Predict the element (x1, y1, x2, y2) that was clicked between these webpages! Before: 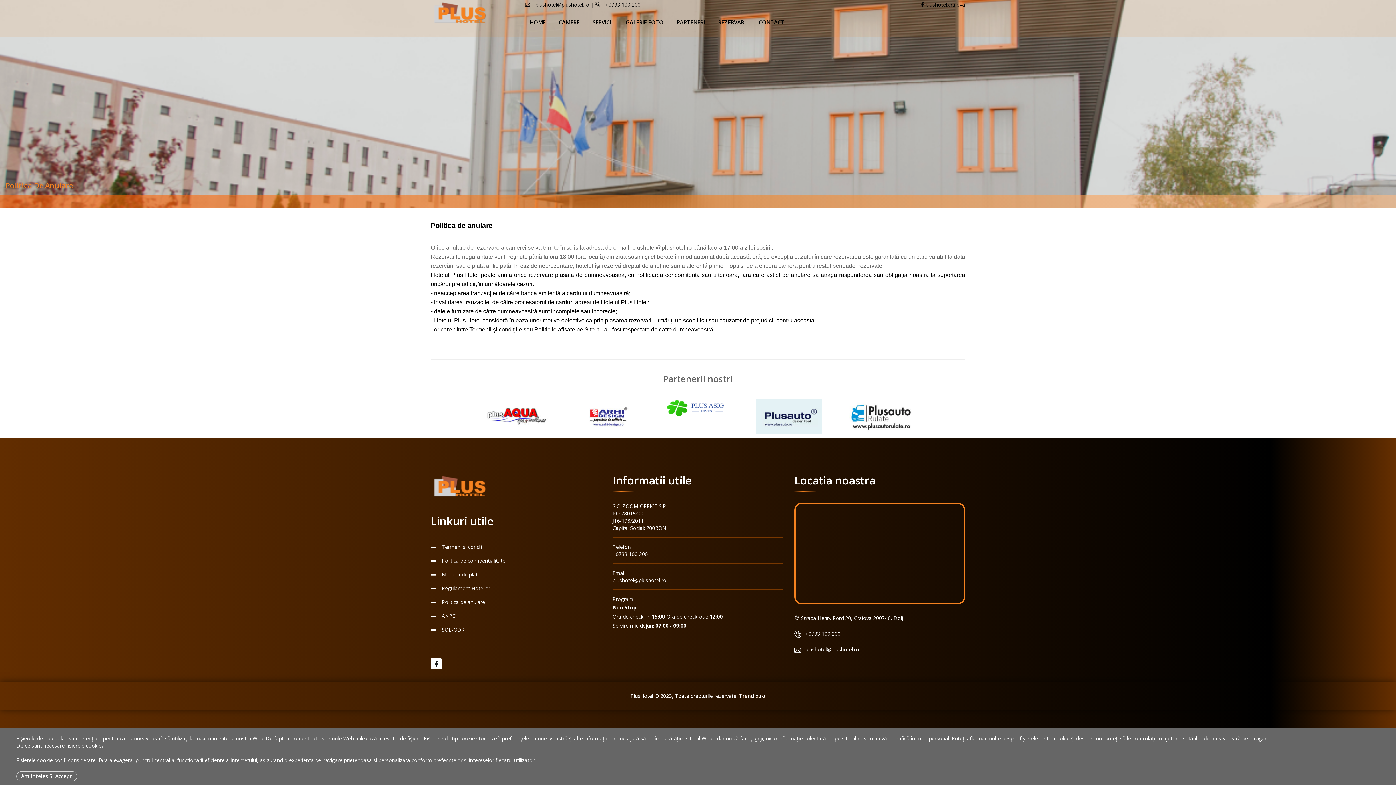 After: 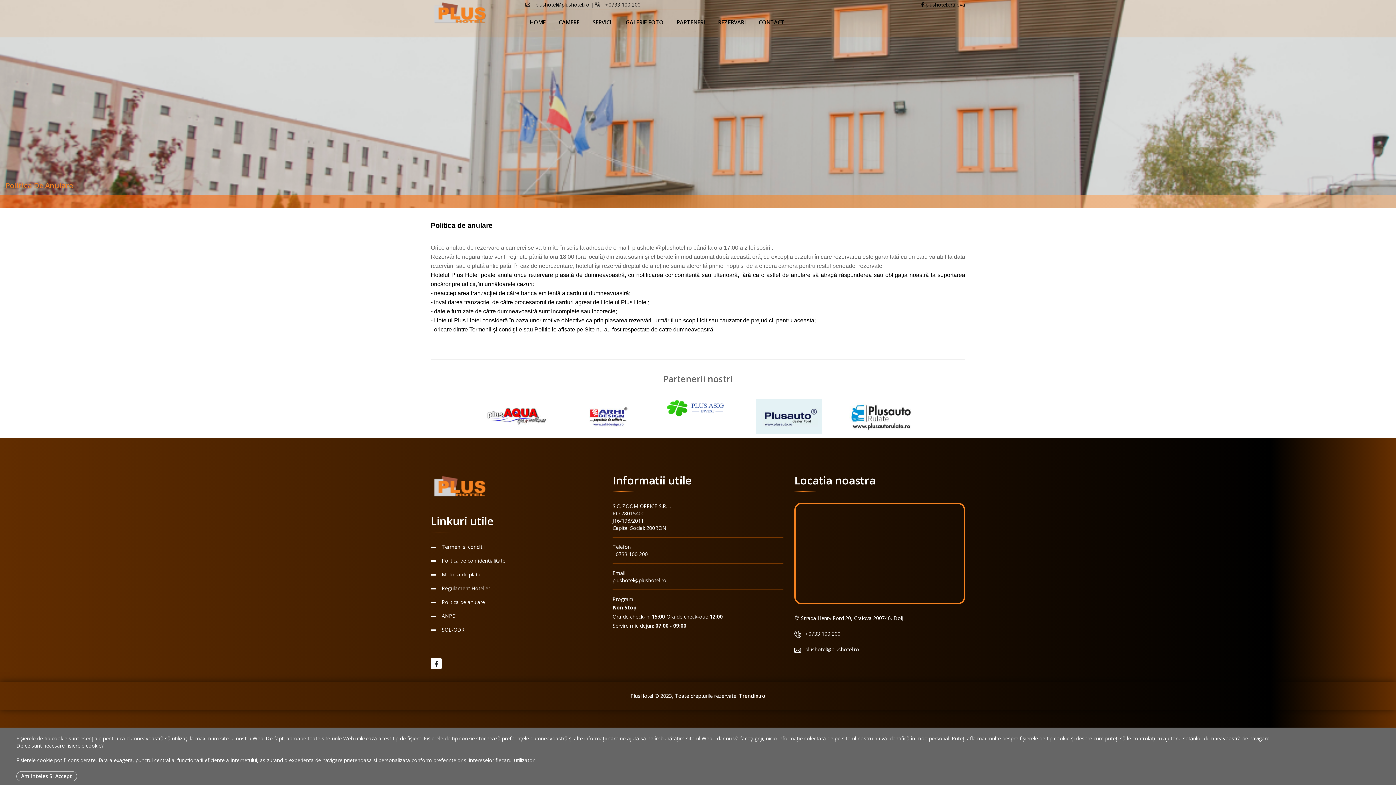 Action: bbox: (756, 412, 821, 419)